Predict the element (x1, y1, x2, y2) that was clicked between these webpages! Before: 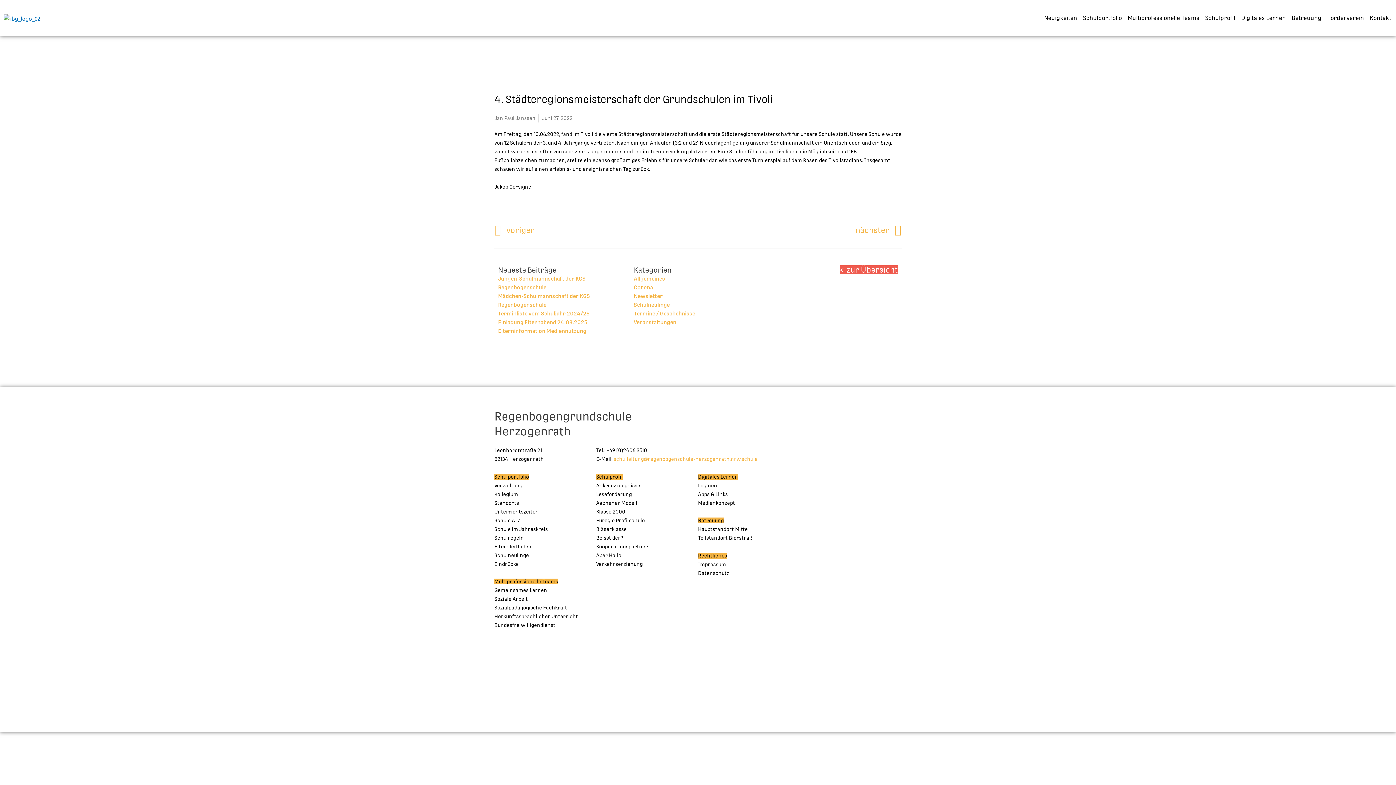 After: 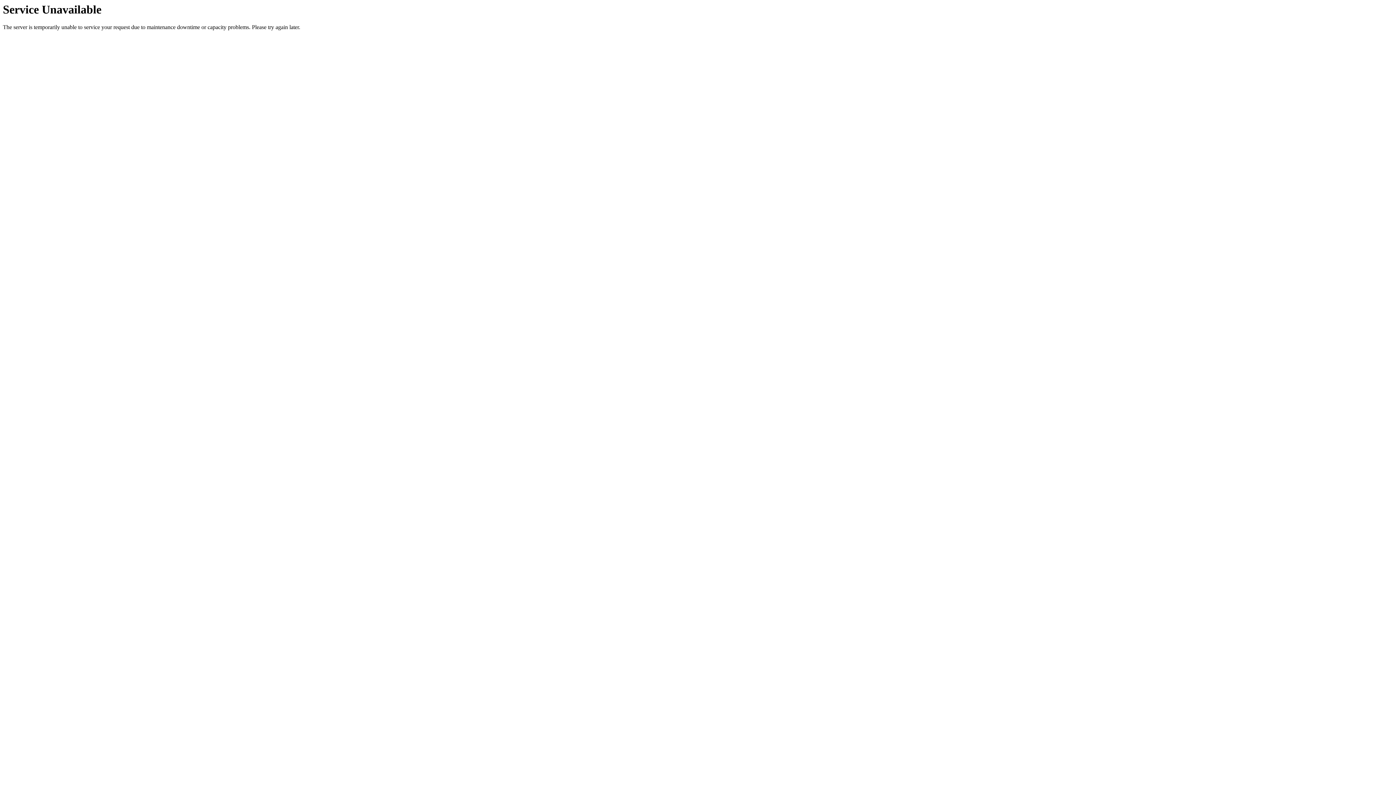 Action: label: Leseförderung bbox: (596, 491, 632, 497)